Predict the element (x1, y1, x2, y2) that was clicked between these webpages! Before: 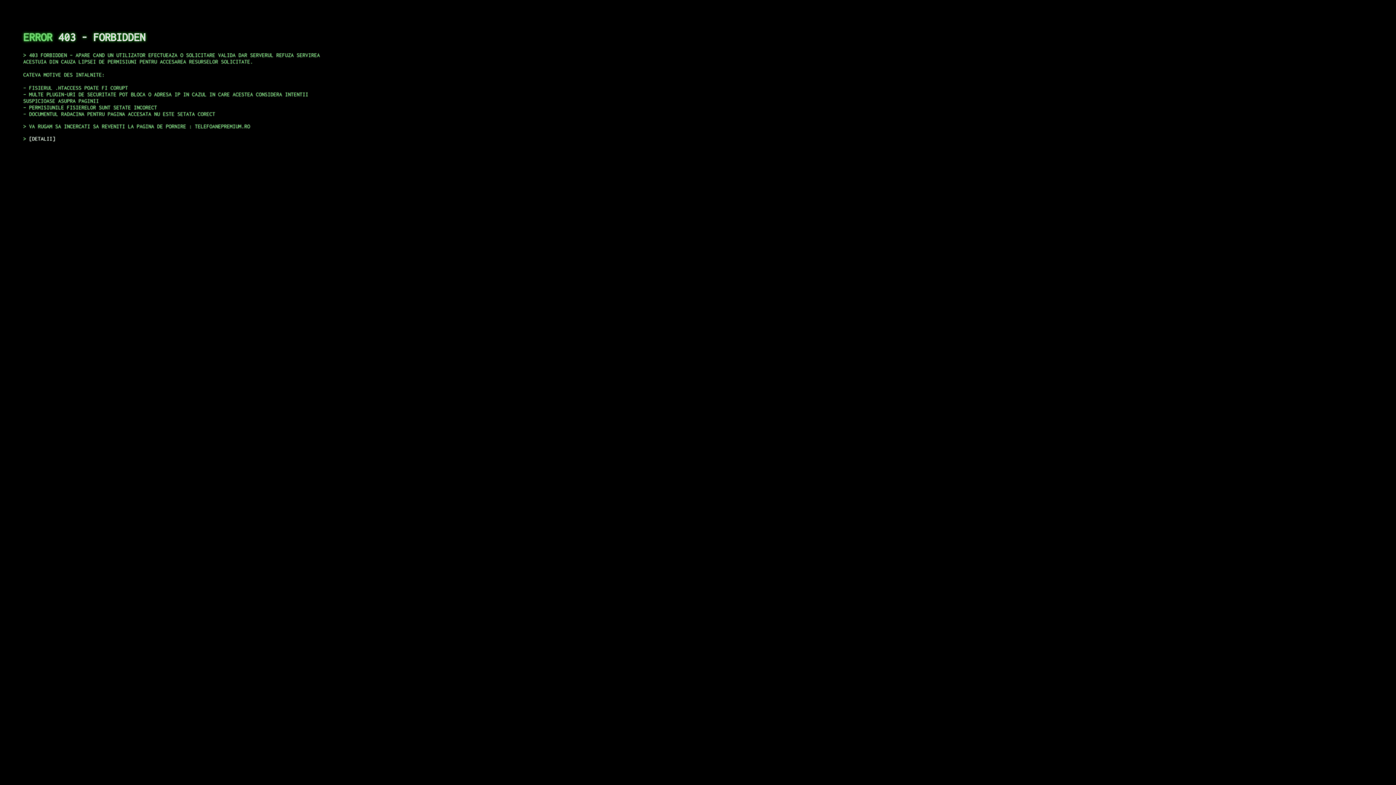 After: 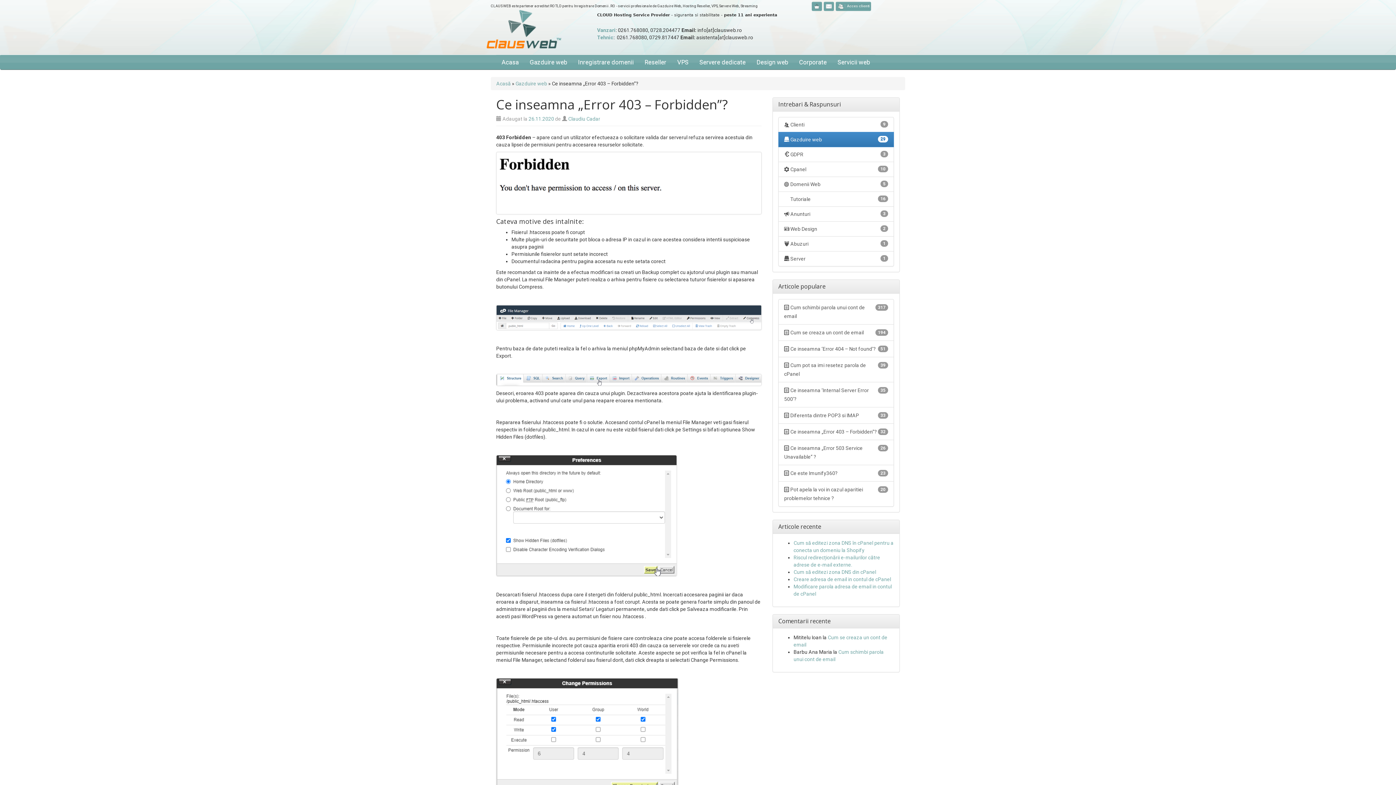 Action: label: DETALII bbox: (29, 135, 55, 141)